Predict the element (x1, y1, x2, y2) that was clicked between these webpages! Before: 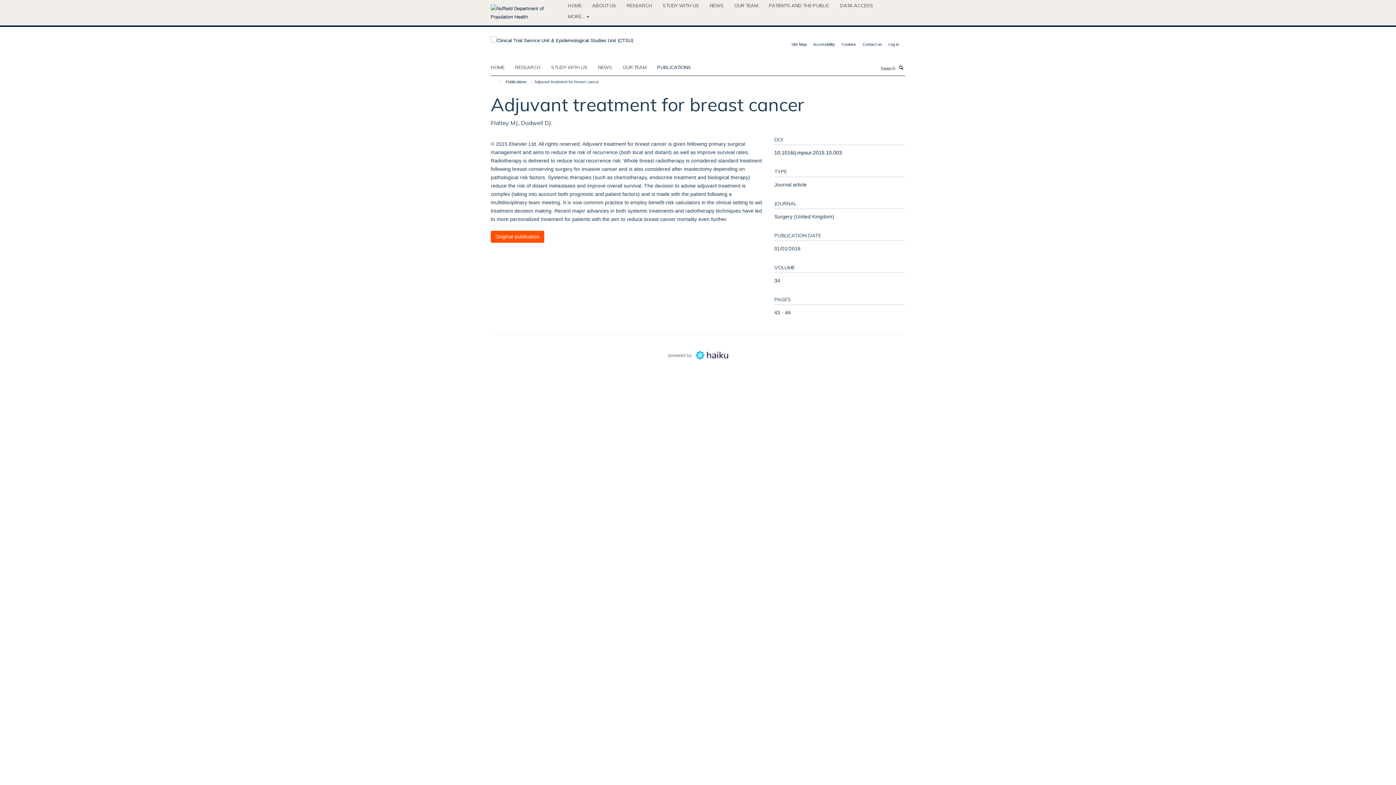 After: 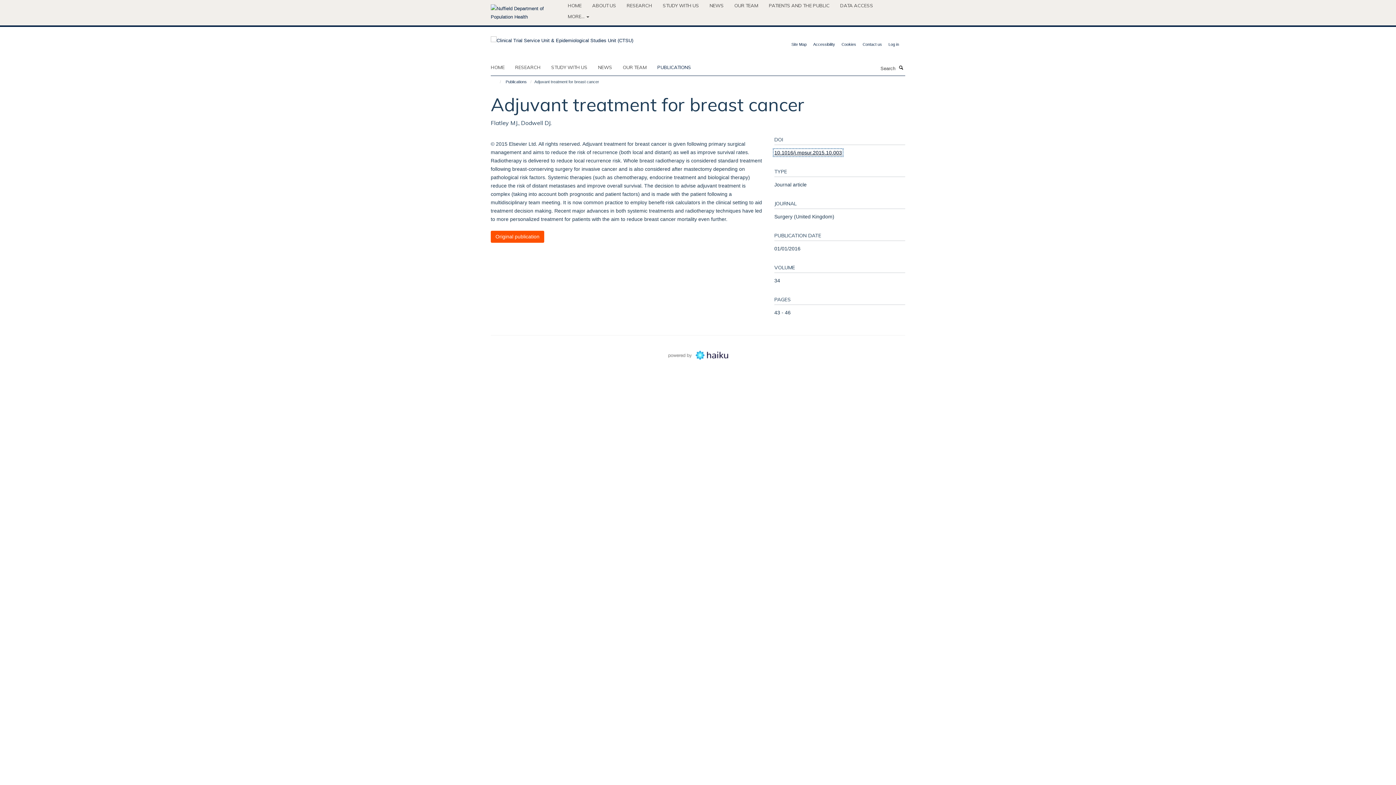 Action: bbox: (774, 149, 842, 155) label: 10.1016/j.mpsur.2015.10.003